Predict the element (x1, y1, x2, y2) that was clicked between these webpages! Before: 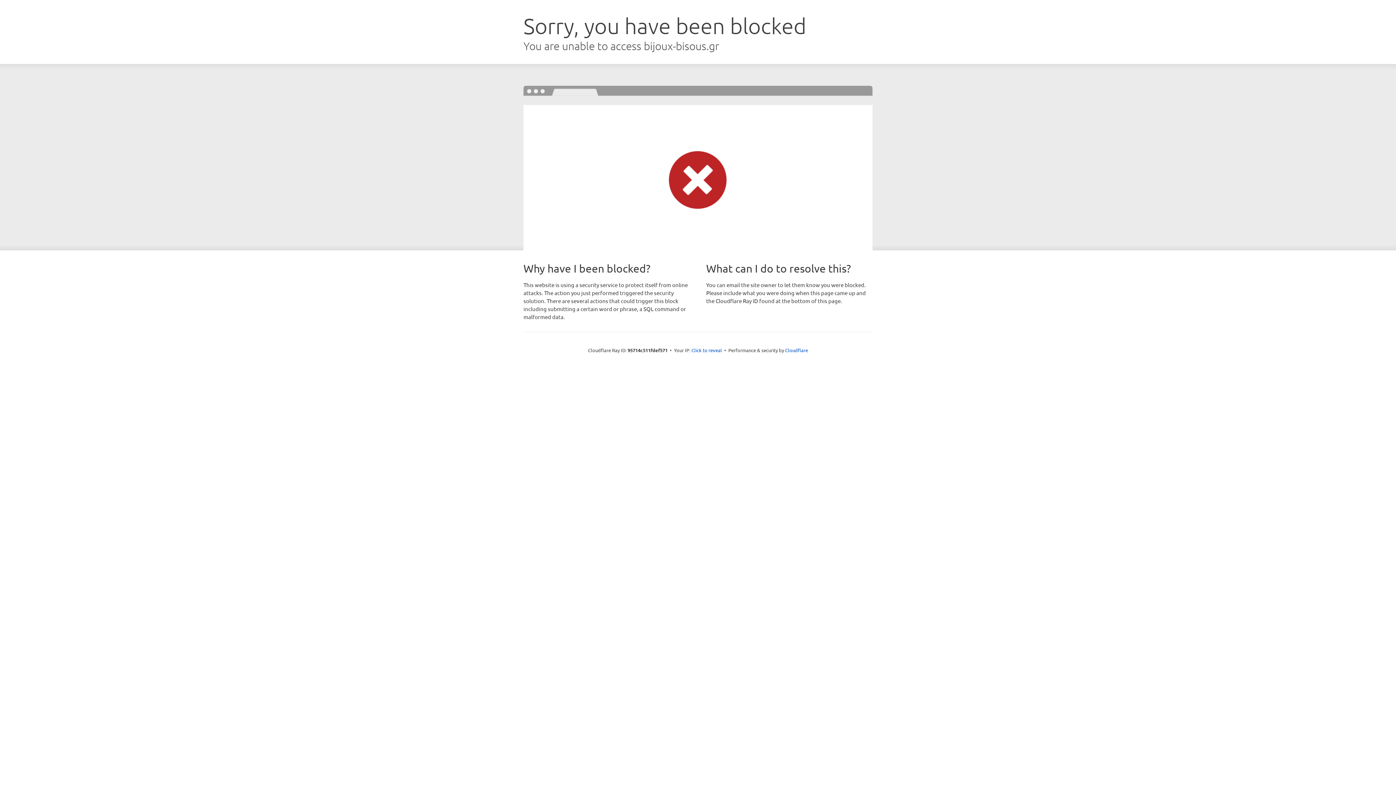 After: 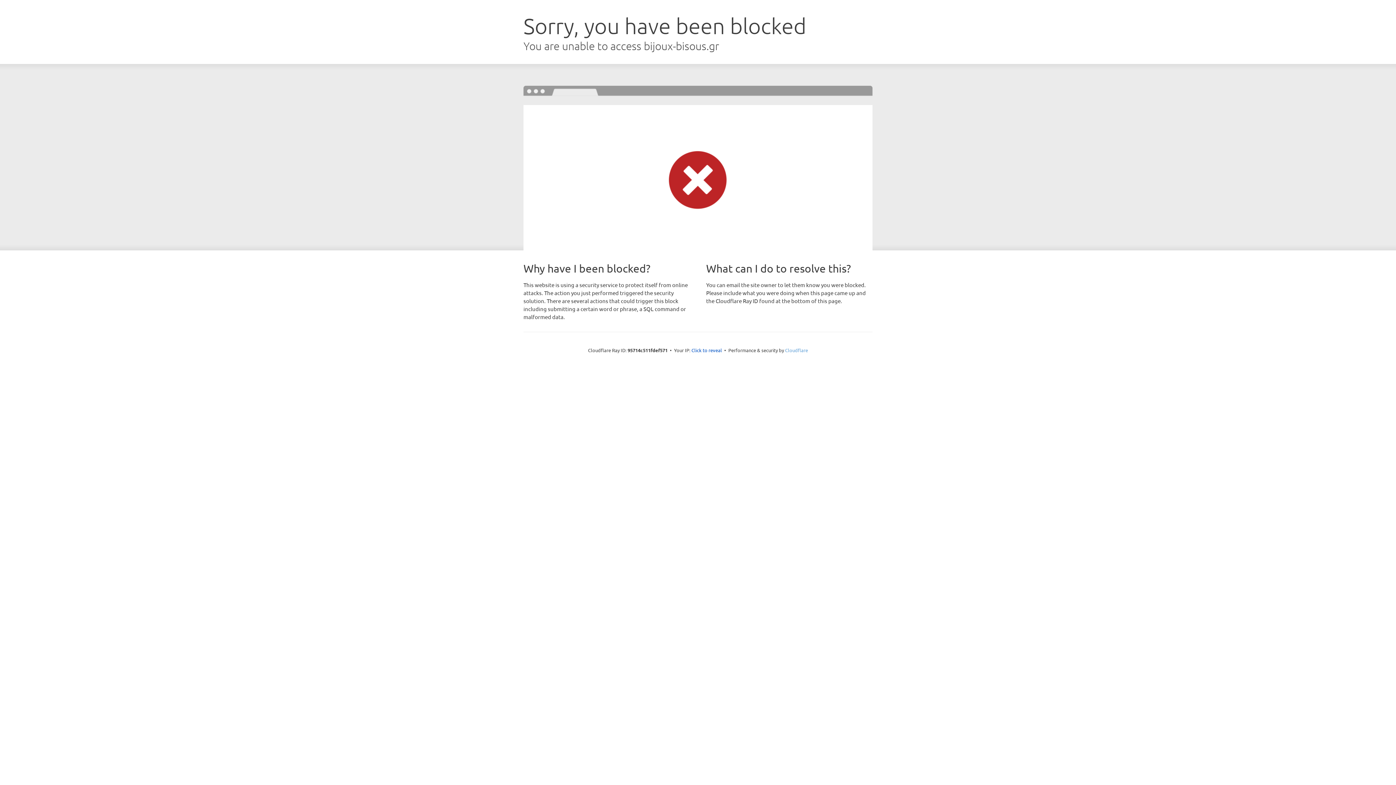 Action: bbox: (785, 347, 808, 353) label: Cloudflare